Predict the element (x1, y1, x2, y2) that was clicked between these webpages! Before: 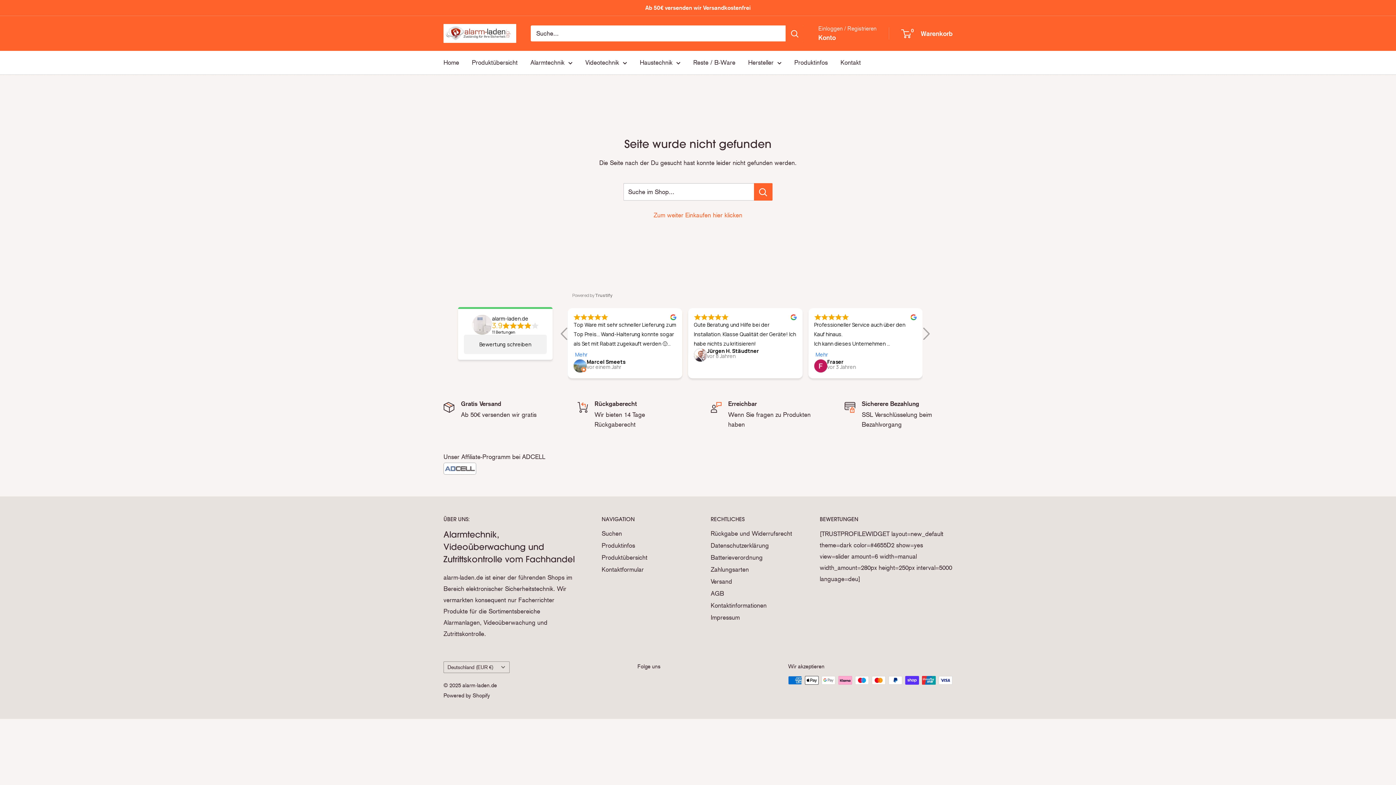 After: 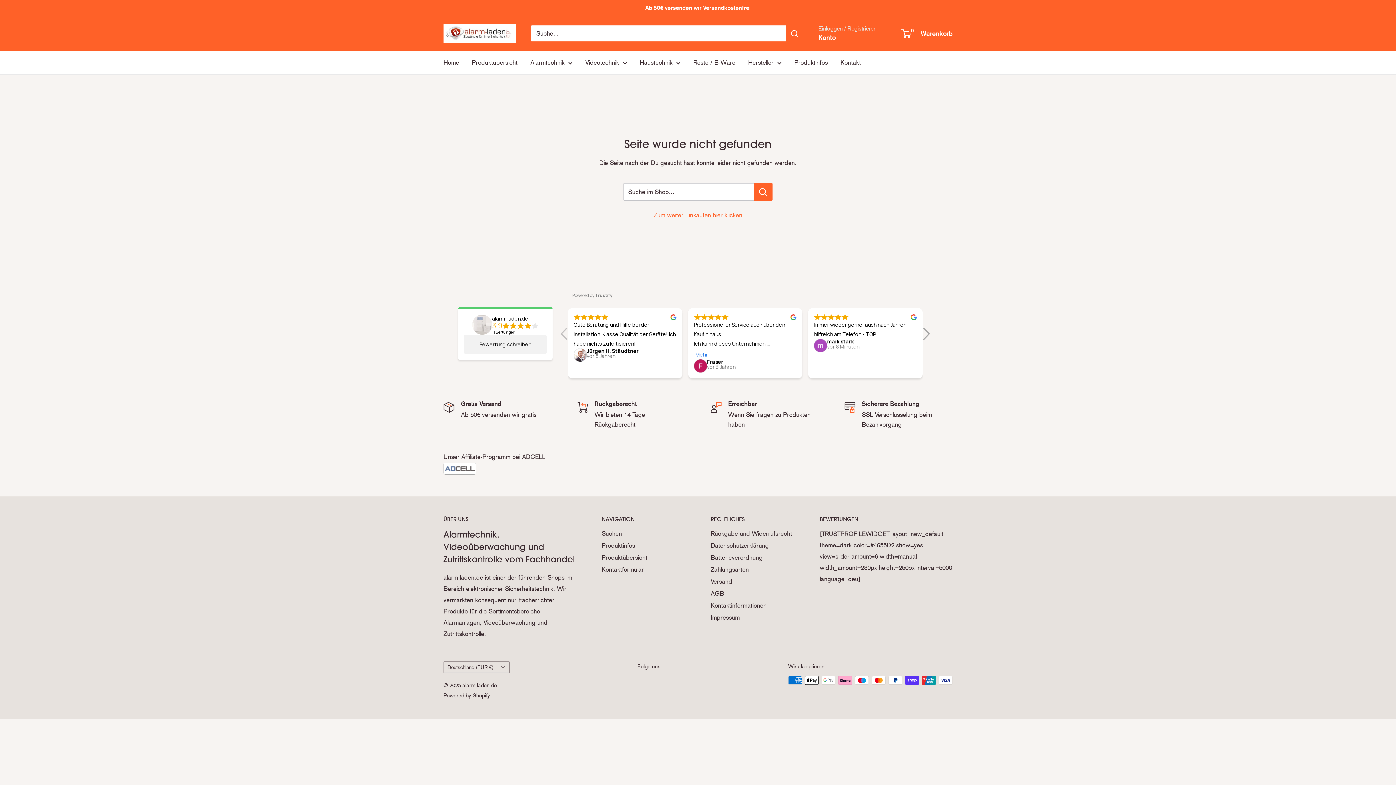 Action: bbox: (557, 327, 570, 340) label: Go to last slide